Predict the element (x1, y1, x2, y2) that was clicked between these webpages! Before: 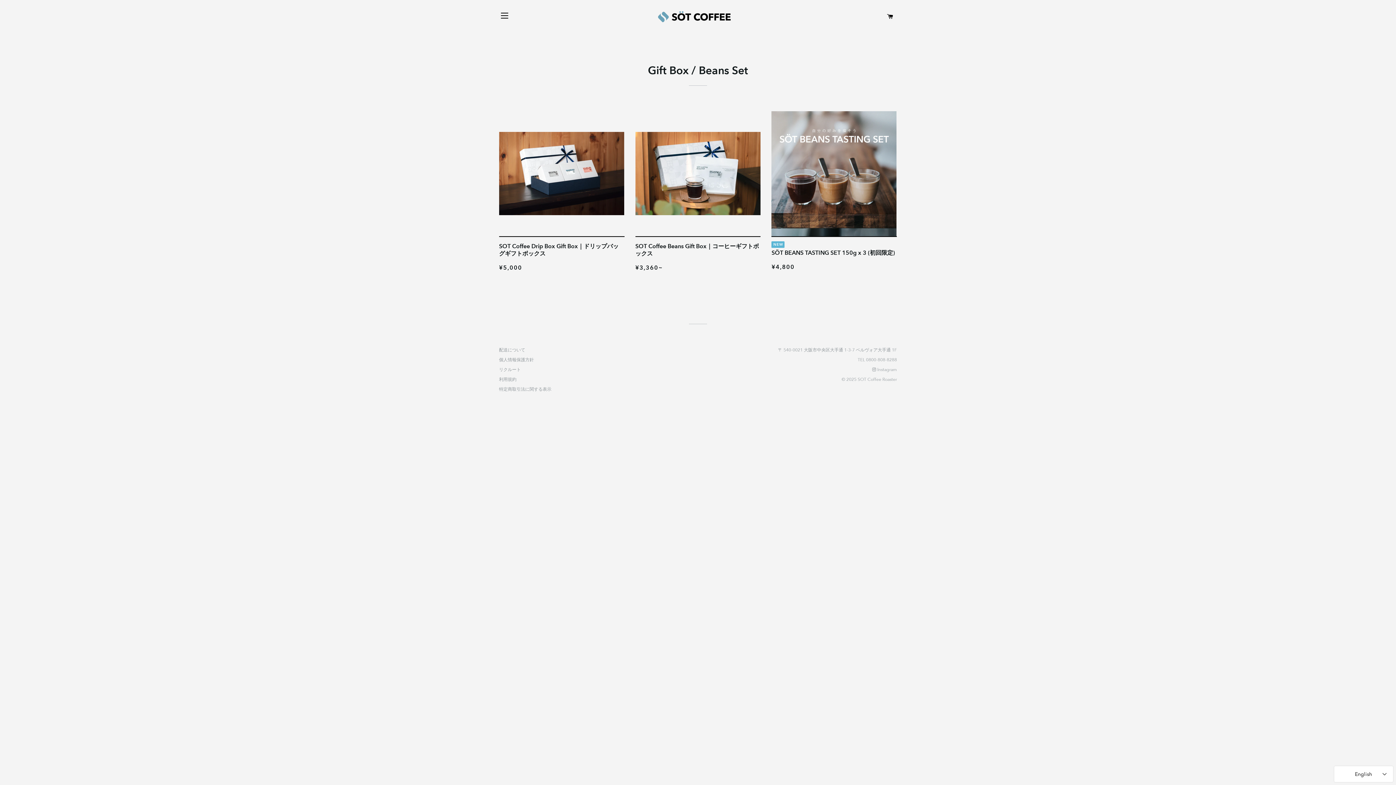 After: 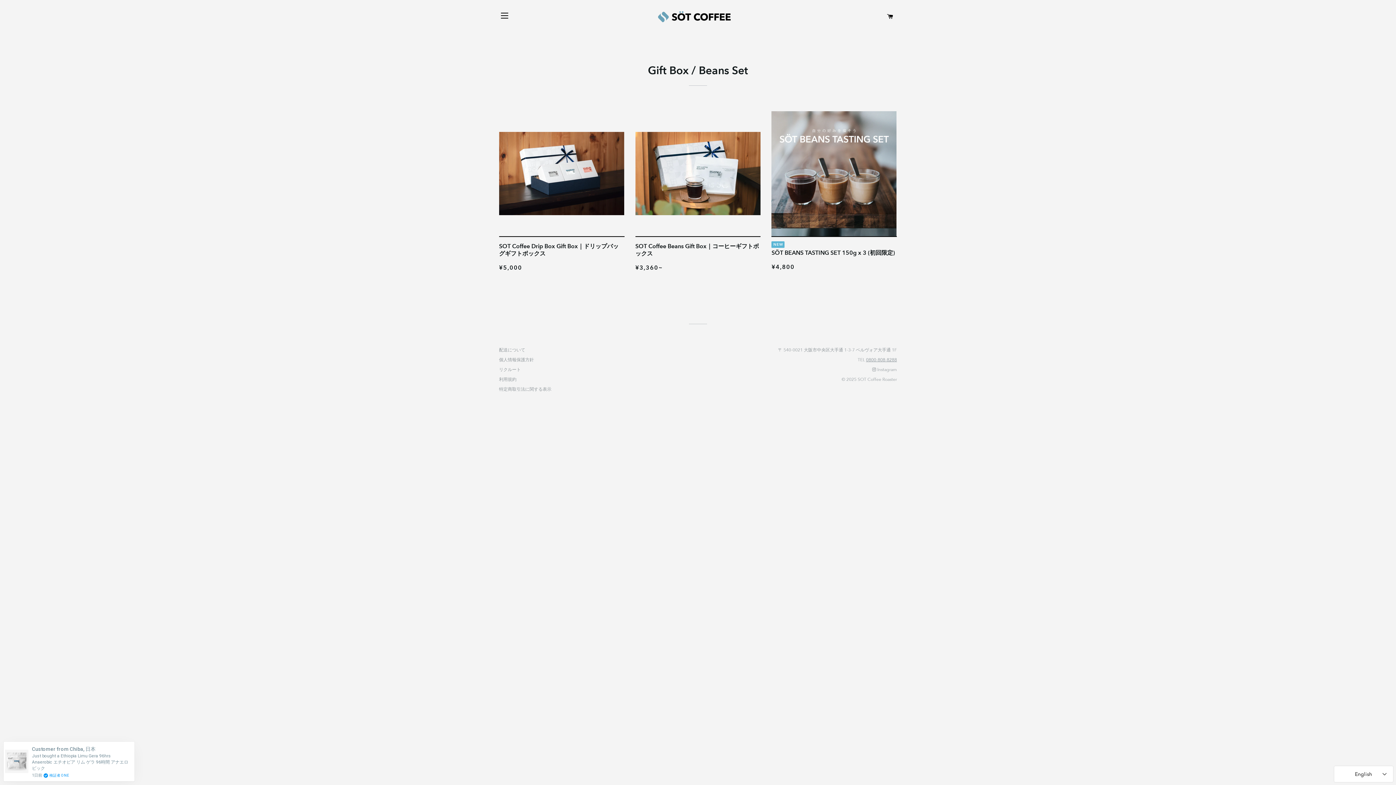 Action: label: 0800-808-8288 bbox: (866, 357, 897, 362)